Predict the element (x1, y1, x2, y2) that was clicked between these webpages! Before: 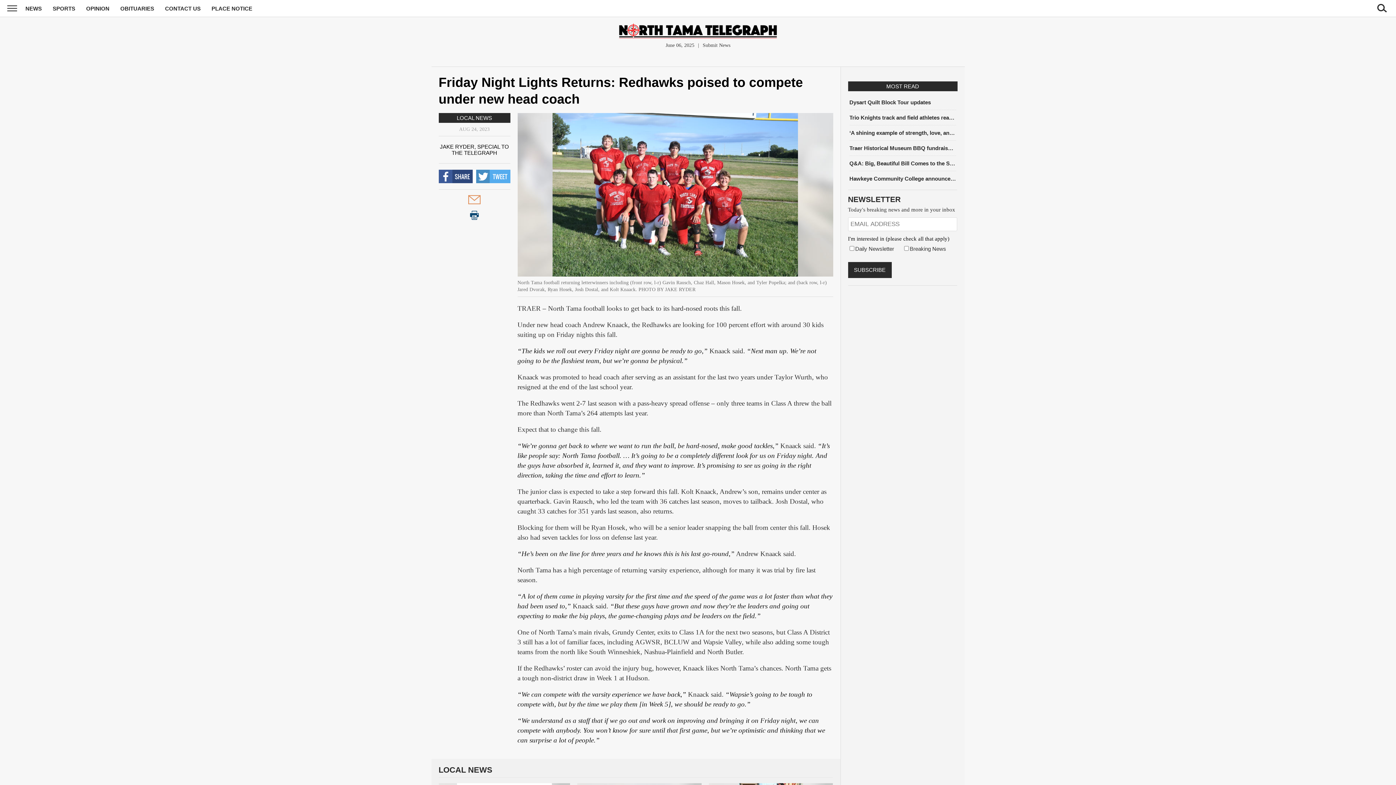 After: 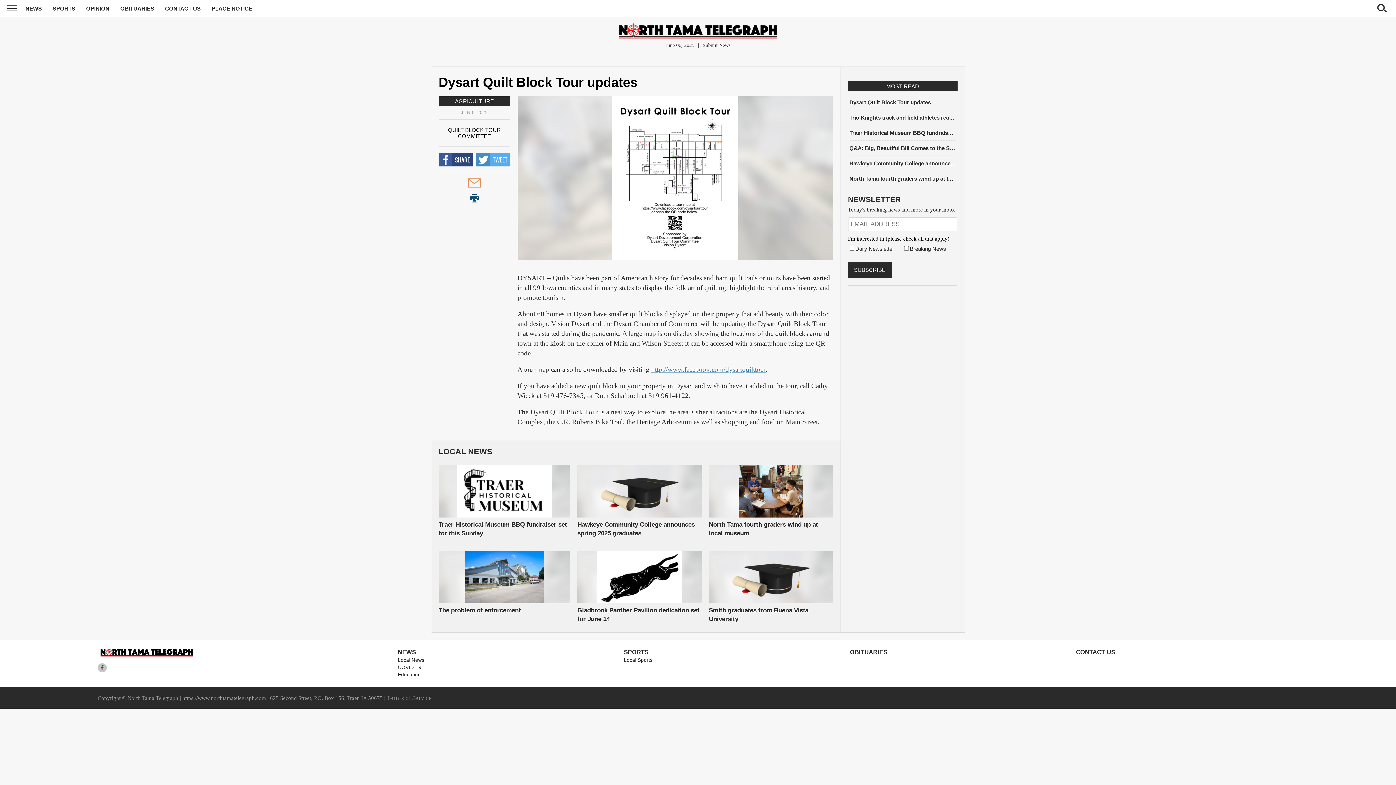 Action: label: Dysart Quilt Block Tour updates bbox: (849, 98, 956, 106)